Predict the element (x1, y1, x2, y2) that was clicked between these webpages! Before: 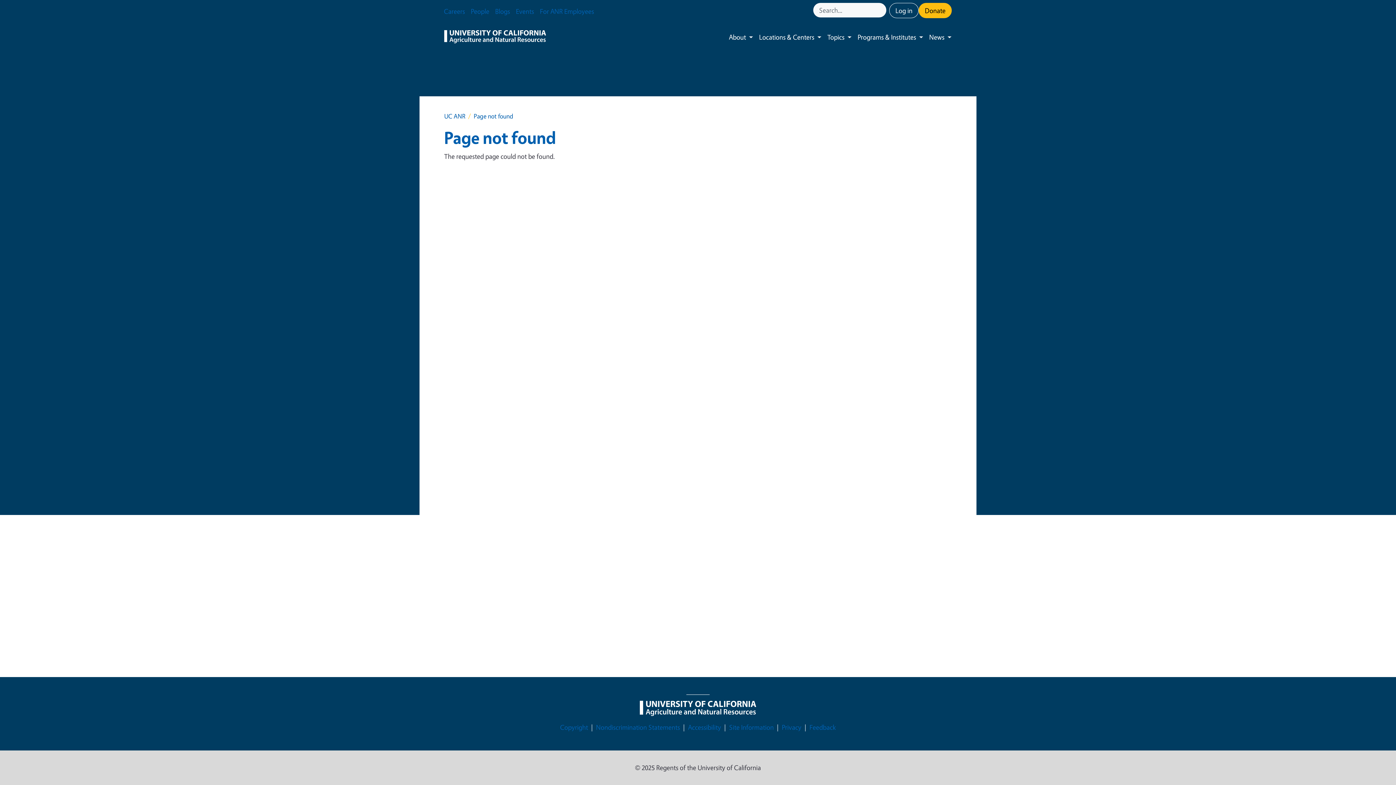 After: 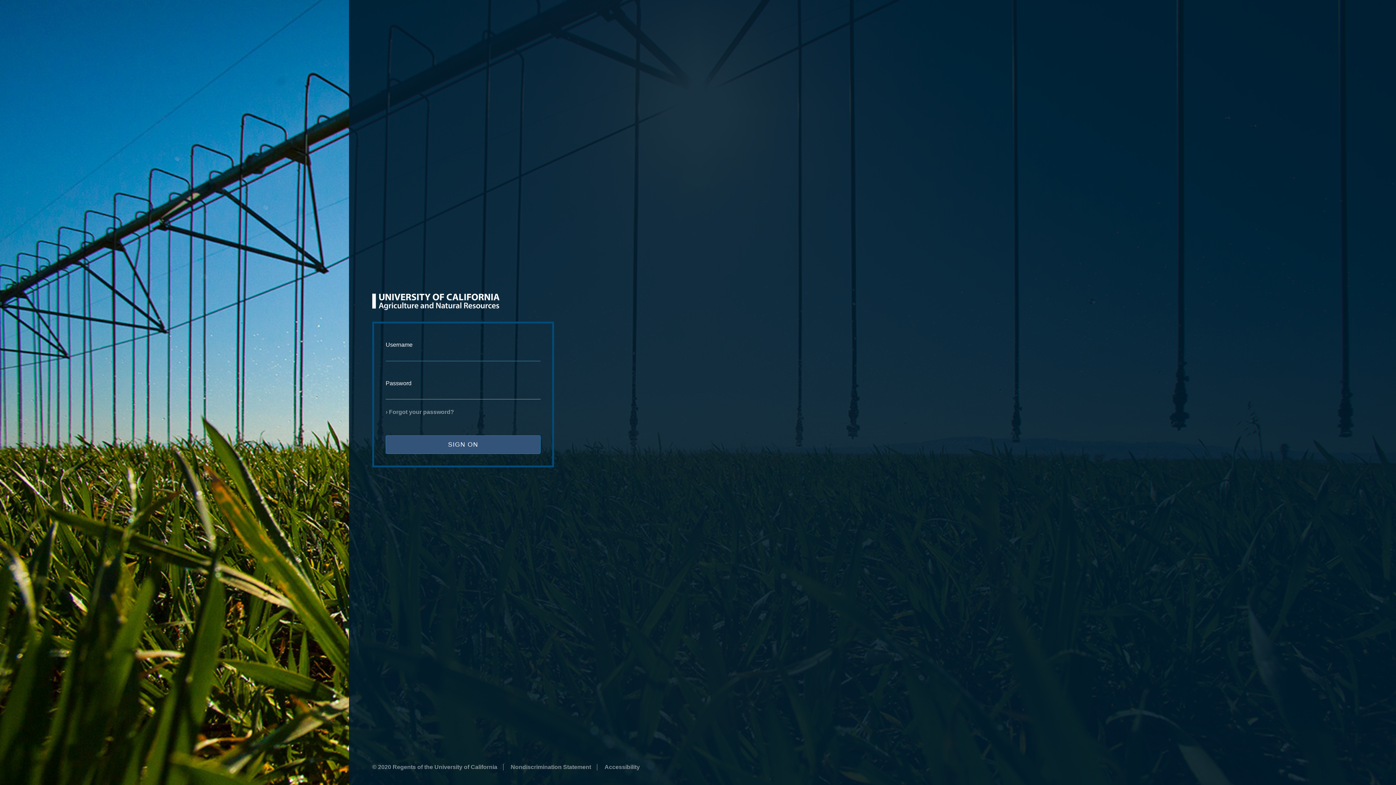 Action: label: Log in bbox: (889, 2, 918, 18)